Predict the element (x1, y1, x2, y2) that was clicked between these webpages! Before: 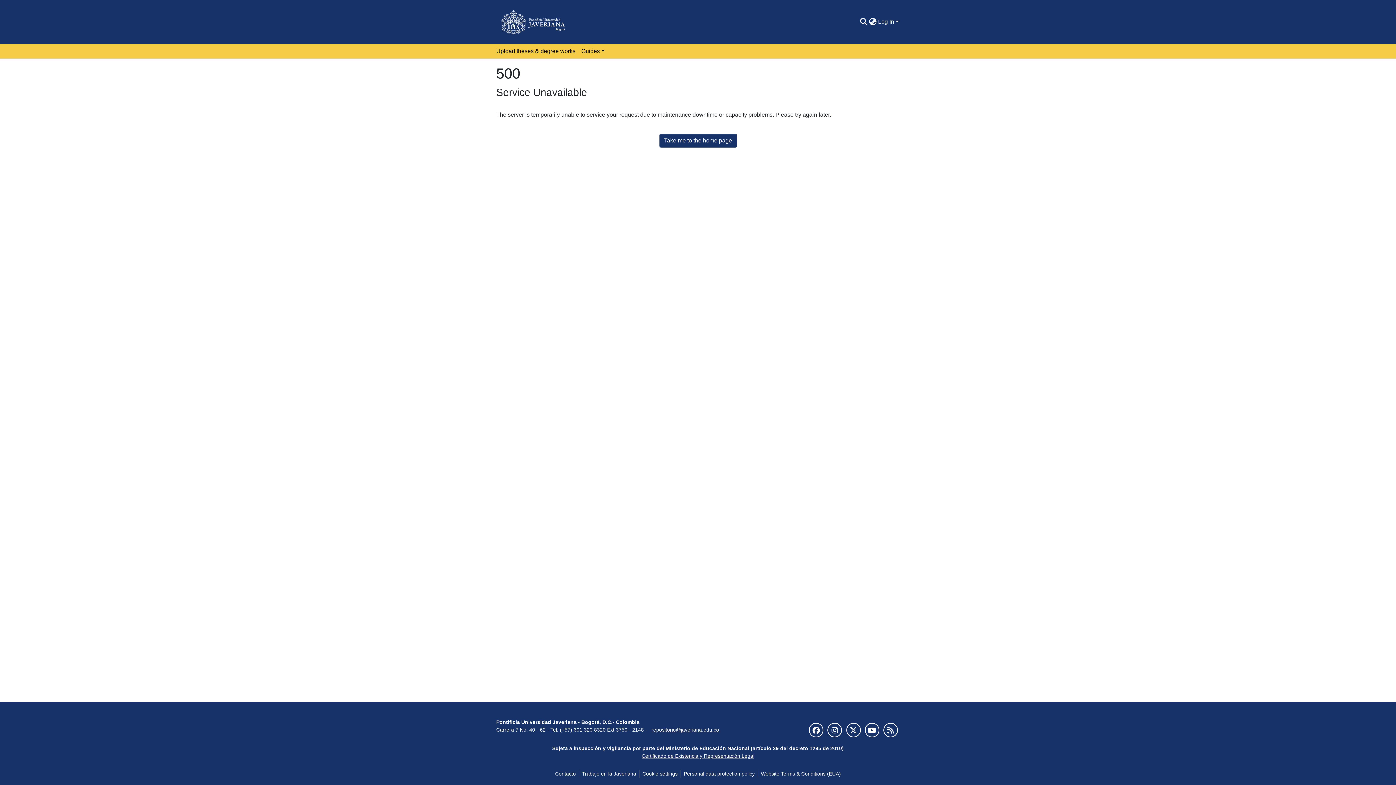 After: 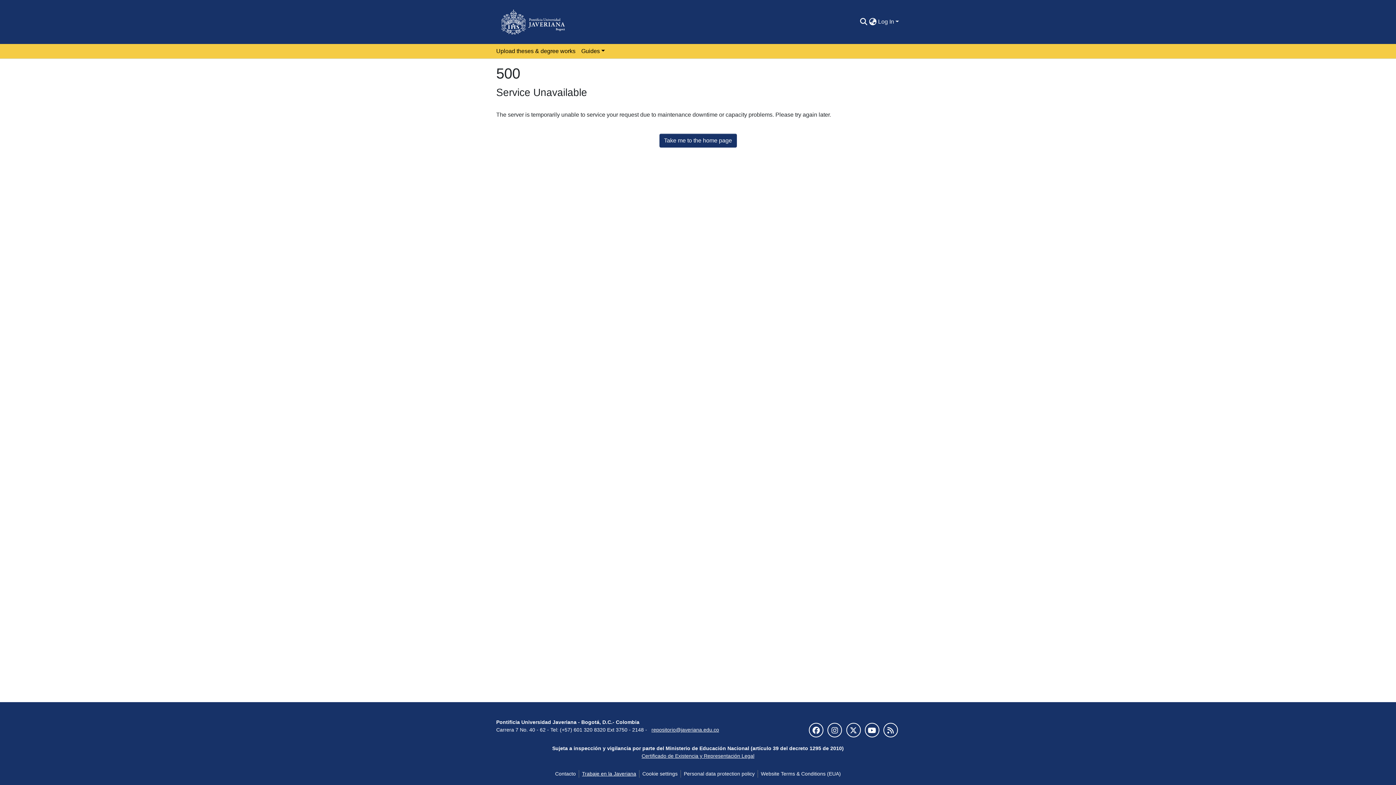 Action: label: Trabaje en la Javeriana bbox: (579, 770, 639, 778)